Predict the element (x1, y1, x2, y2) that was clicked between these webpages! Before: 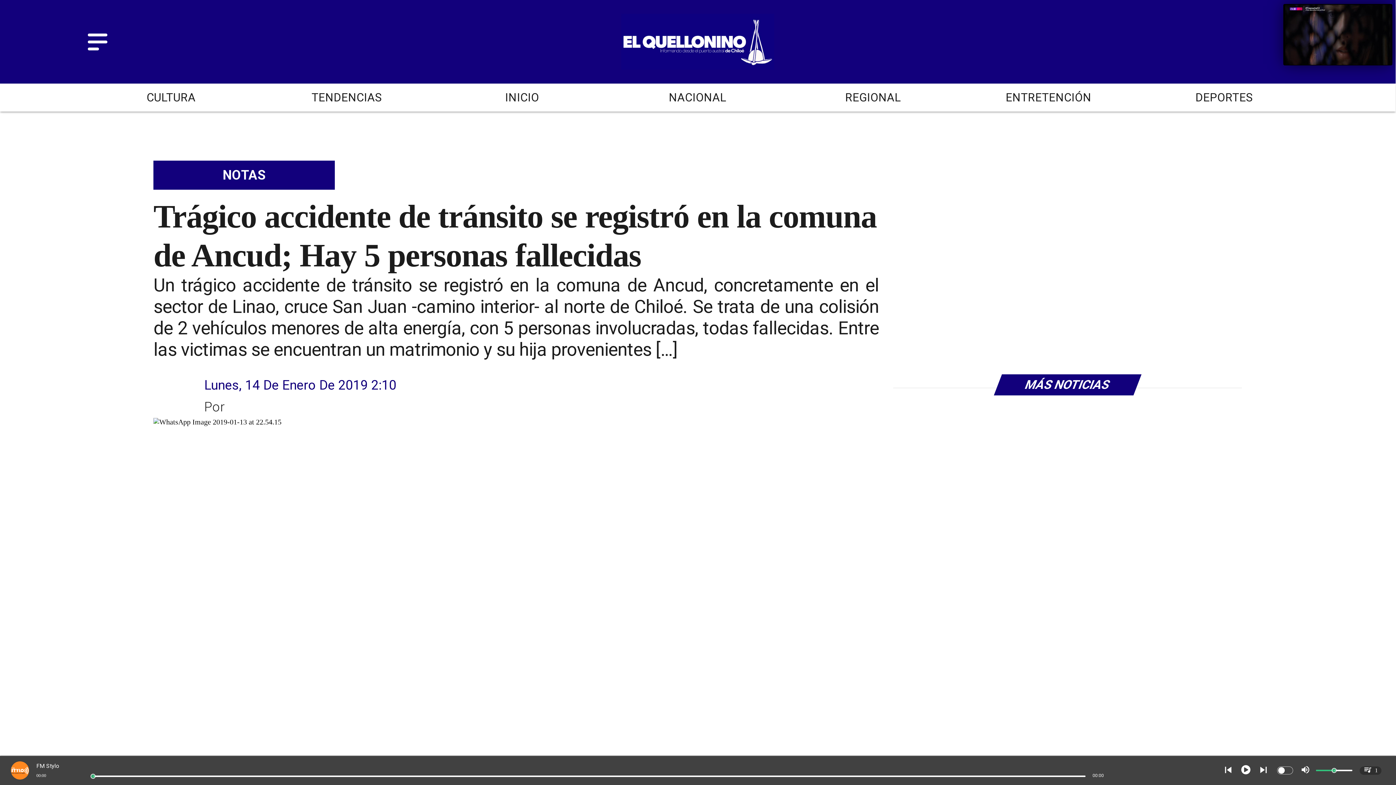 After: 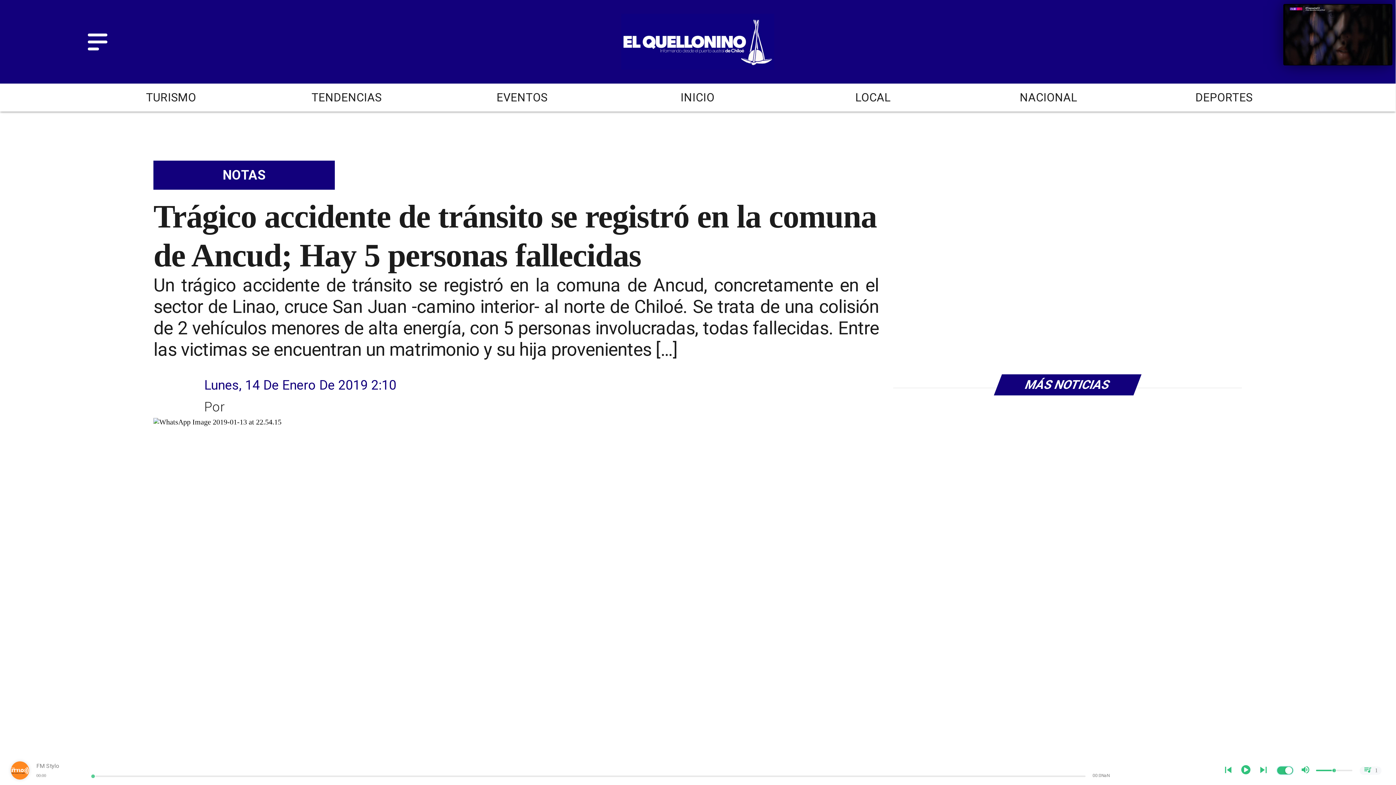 Action: bbox: (1277, 766, 1293, 774)